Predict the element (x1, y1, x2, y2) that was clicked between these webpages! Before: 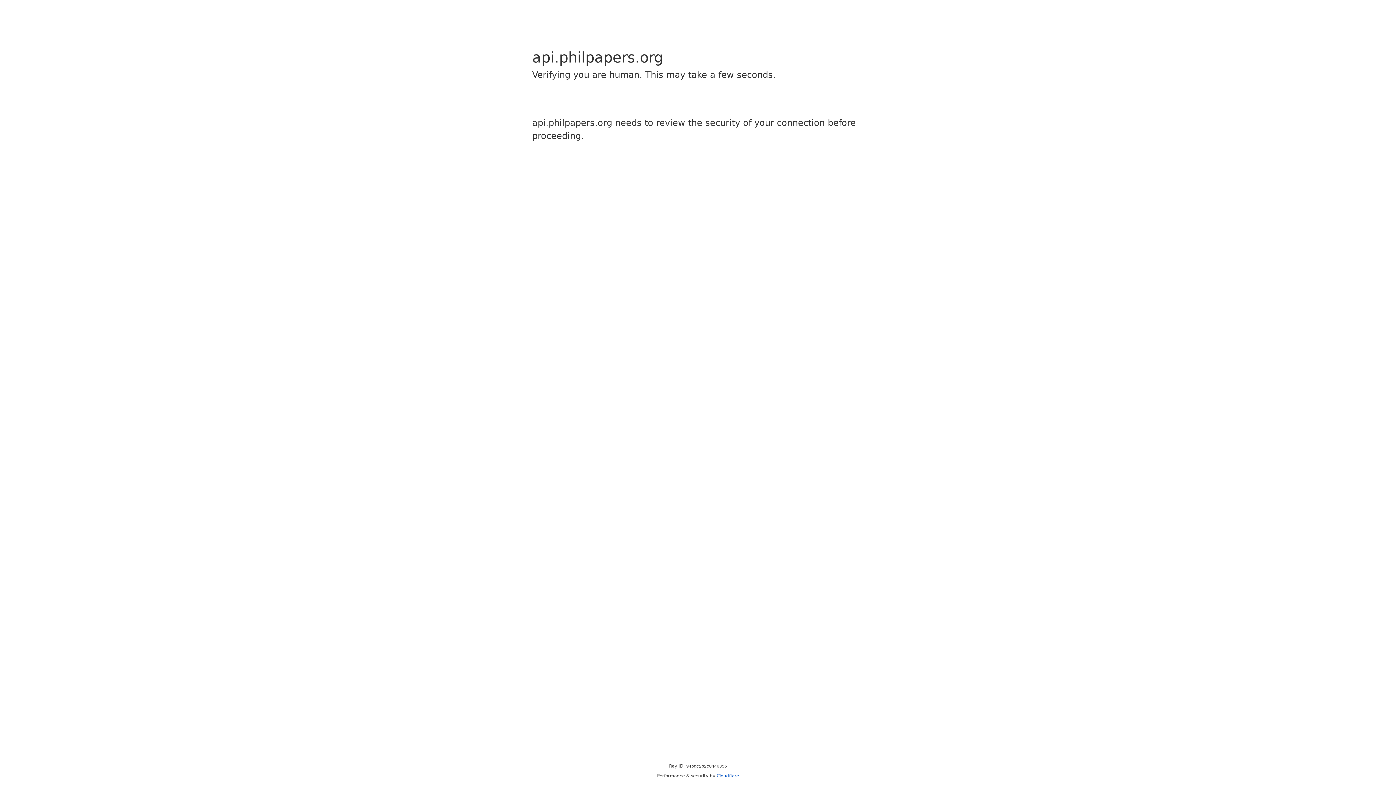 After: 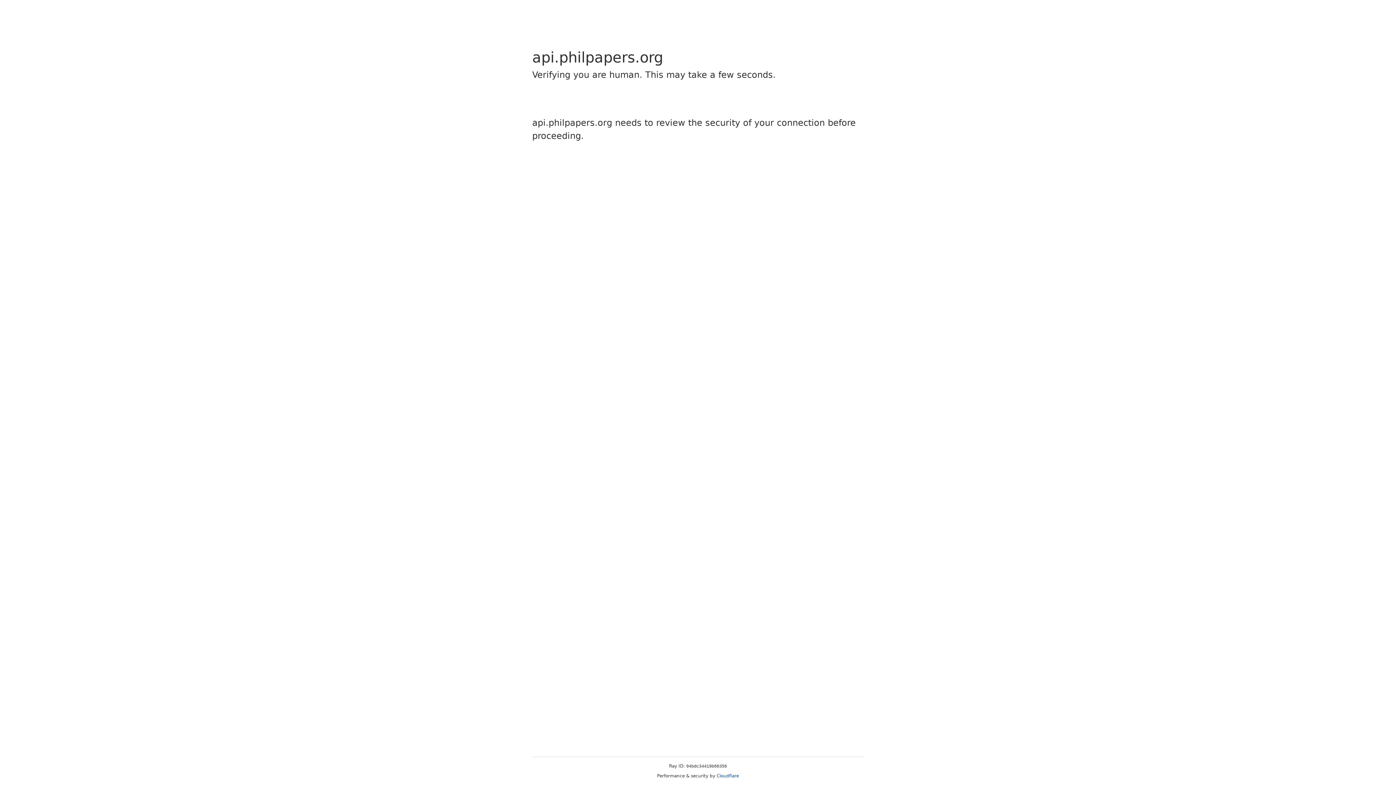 Action: label: Cloudflare bbox: (716, 773, 739, 778)